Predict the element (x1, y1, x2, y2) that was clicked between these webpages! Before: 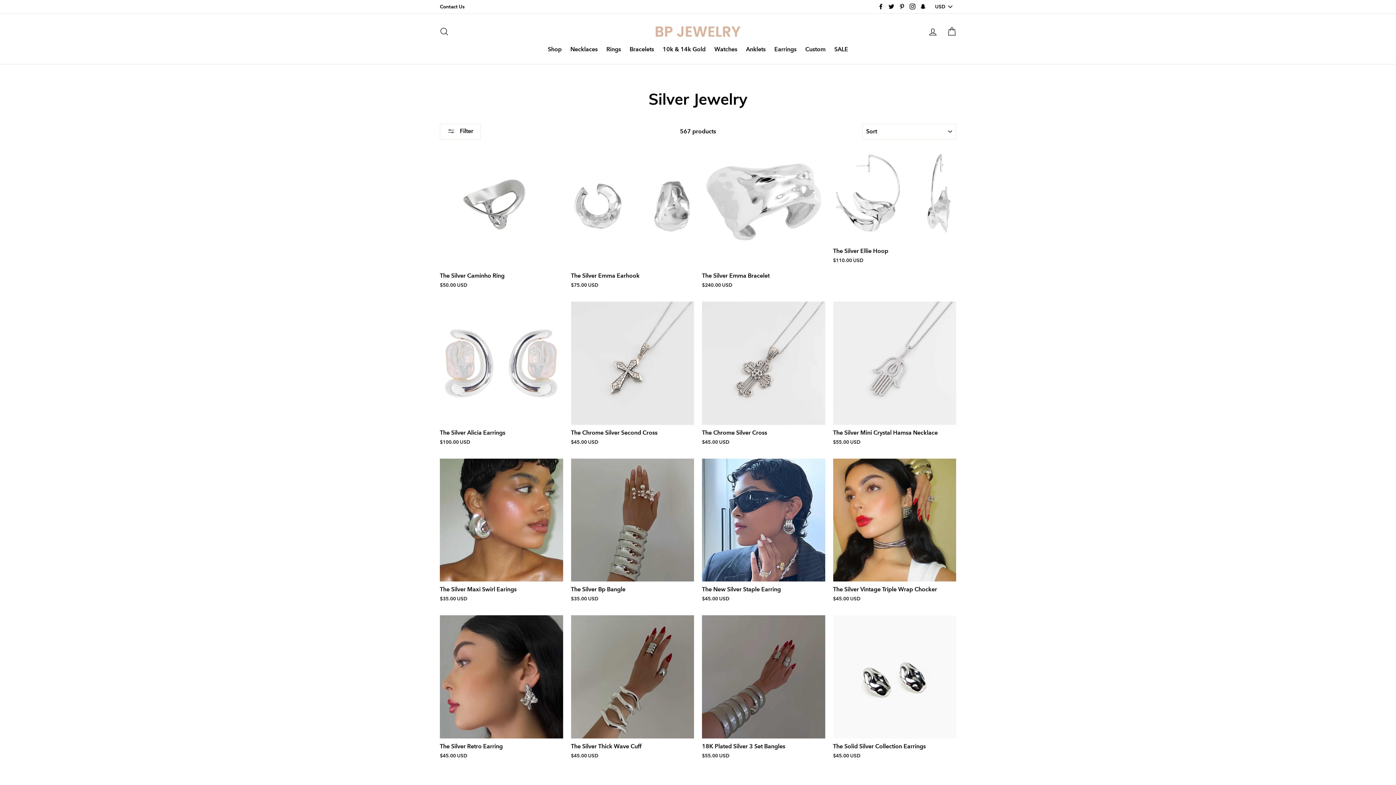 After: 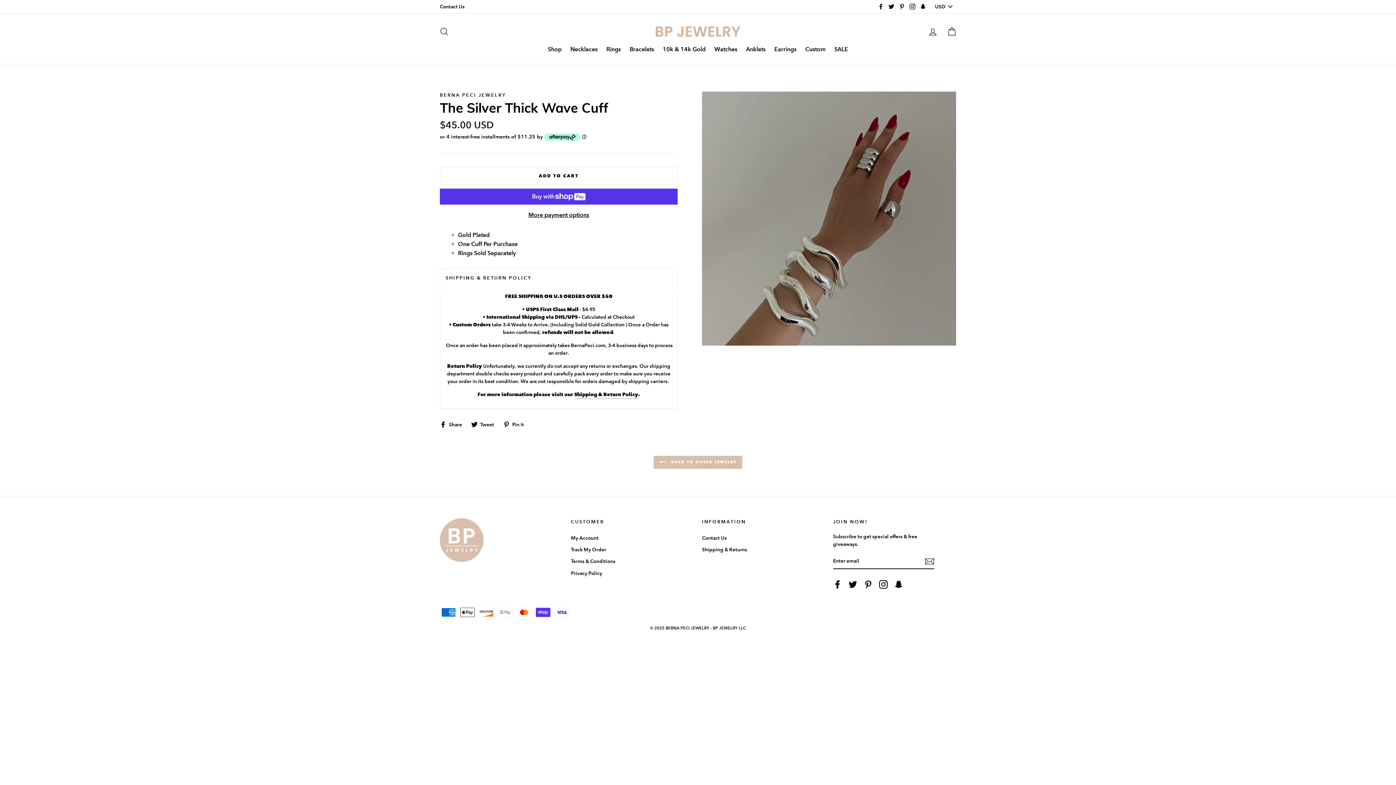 Action: bbox: (571, 615, 694, 761) label: Quick View
The Silver Thick Wave Cuff
$45.00 USD